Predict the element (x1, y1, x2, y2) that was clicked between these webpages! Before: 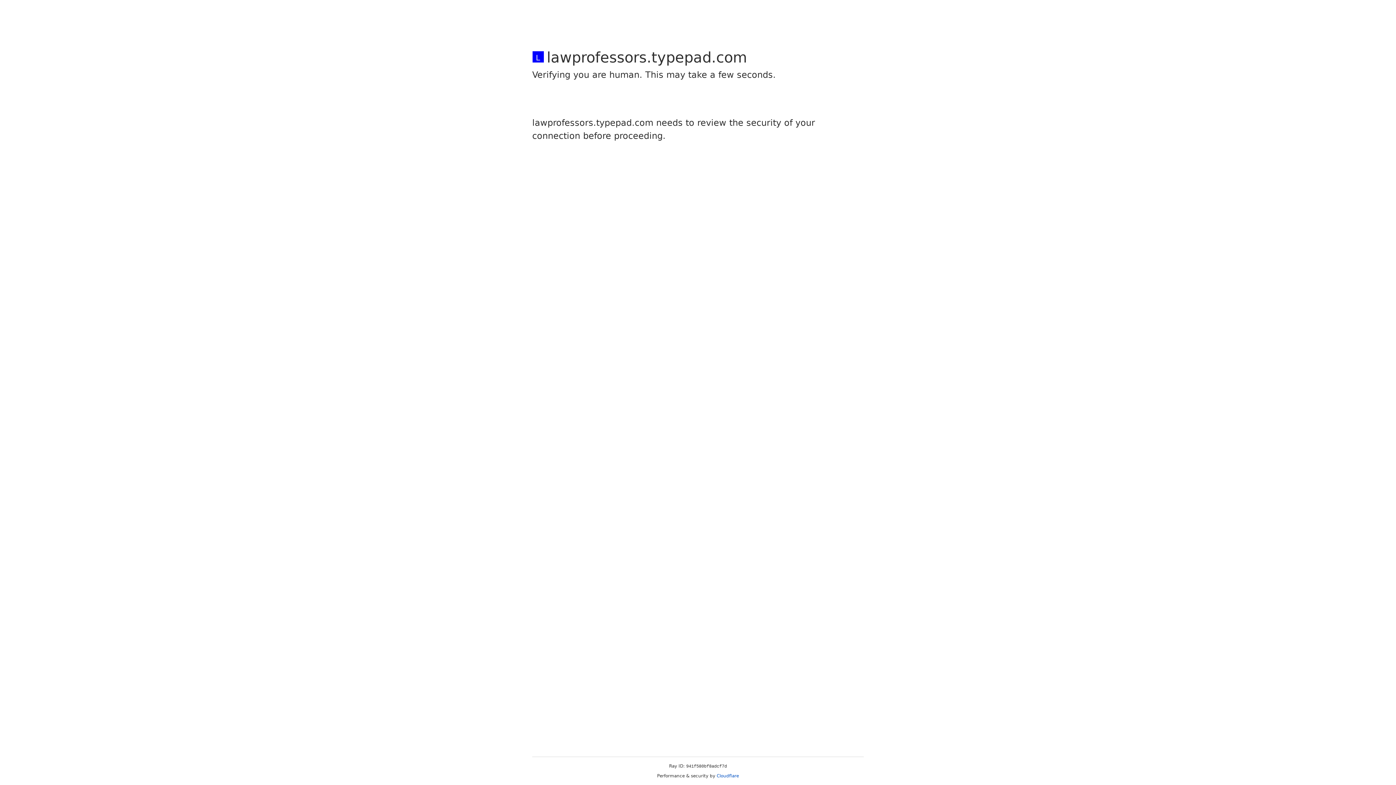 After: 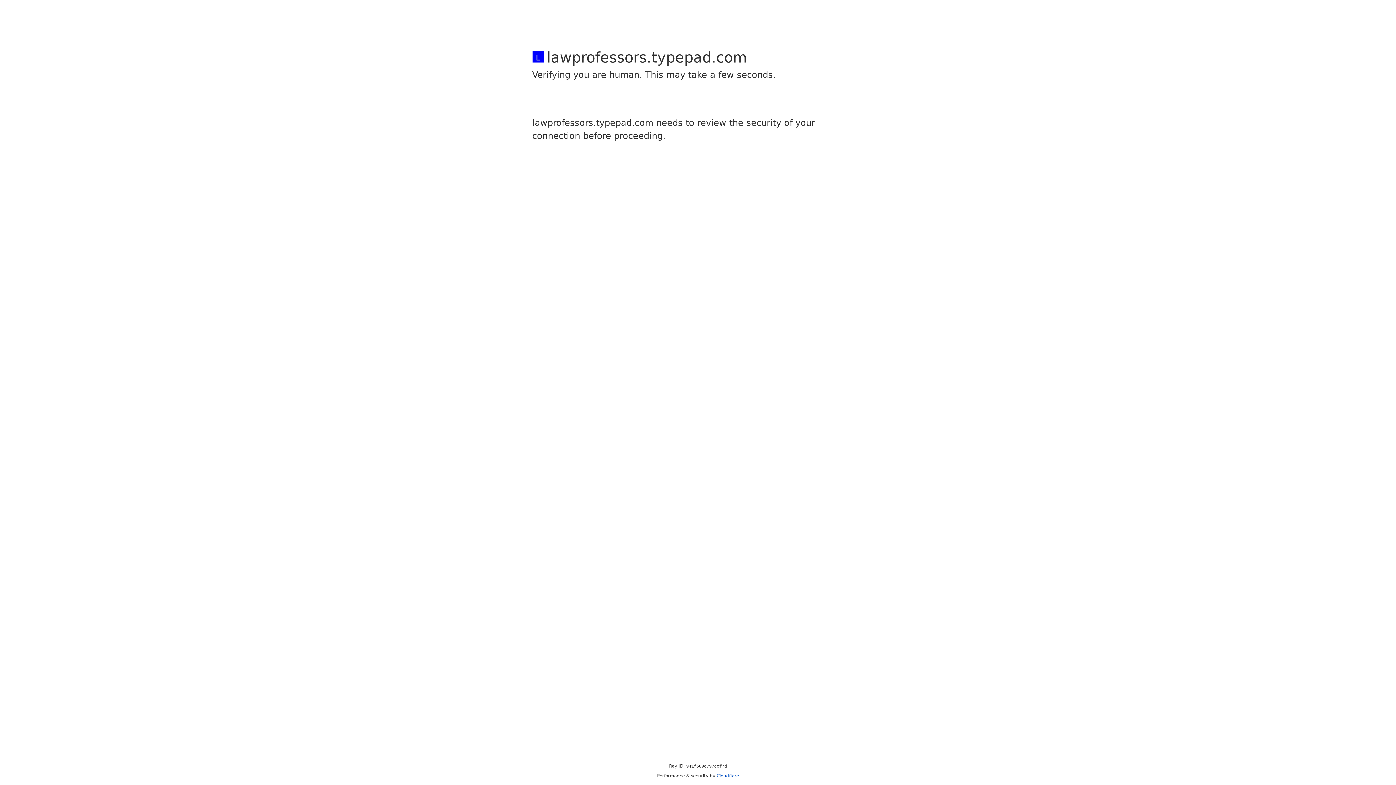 Action: label: Cloudflare bbox: (716, 773, 739, 778)